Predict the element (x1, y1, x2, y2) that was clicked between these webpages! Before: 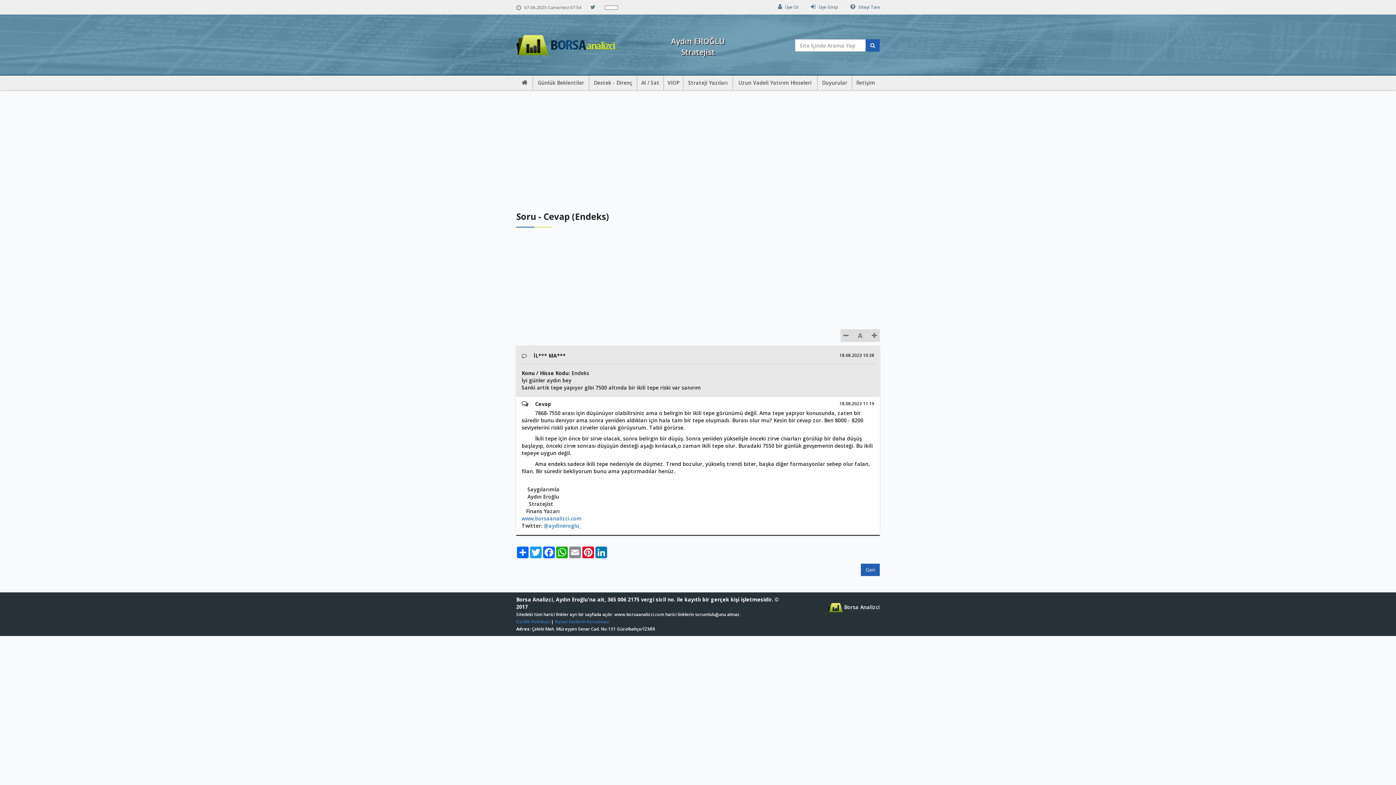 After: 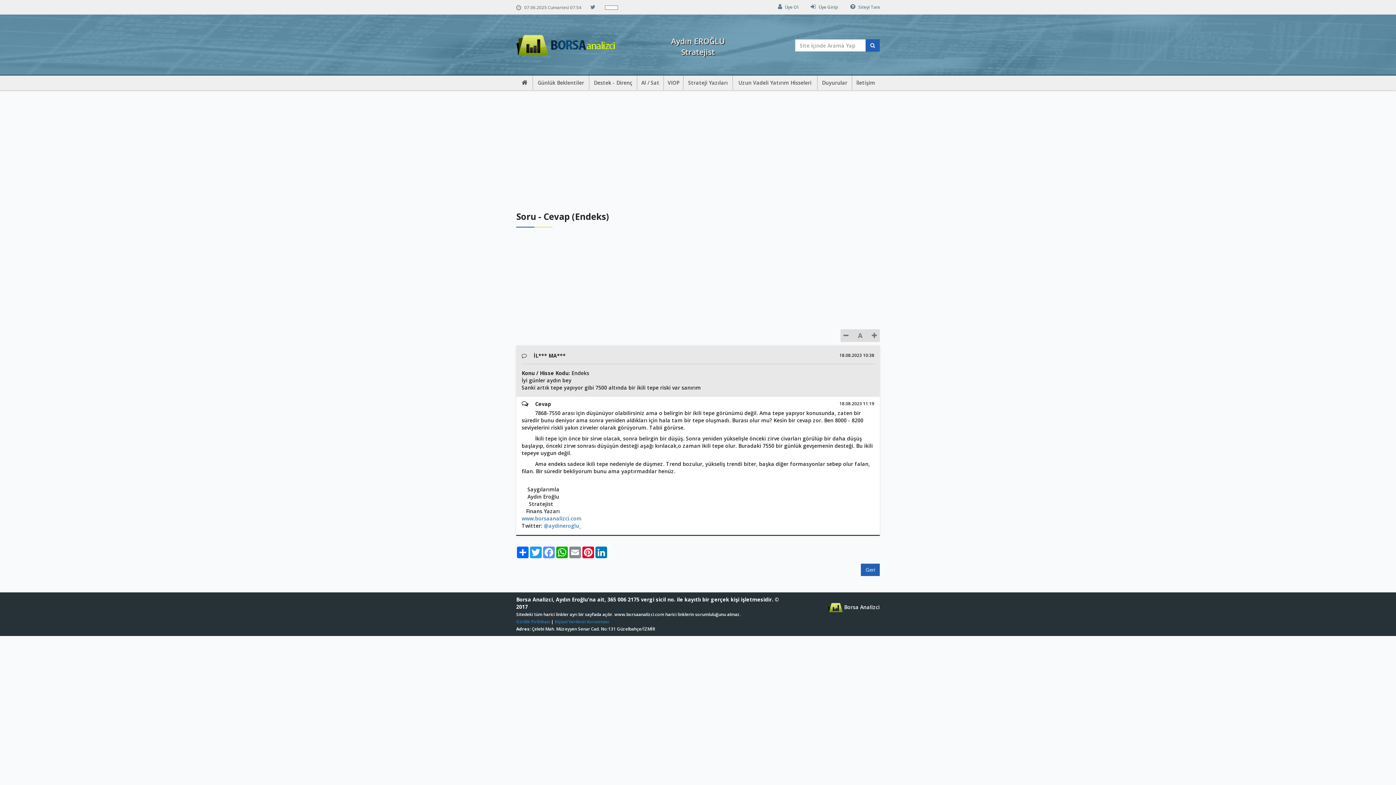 Action: bbox: (542, 546, 555, 558) label: Facebook